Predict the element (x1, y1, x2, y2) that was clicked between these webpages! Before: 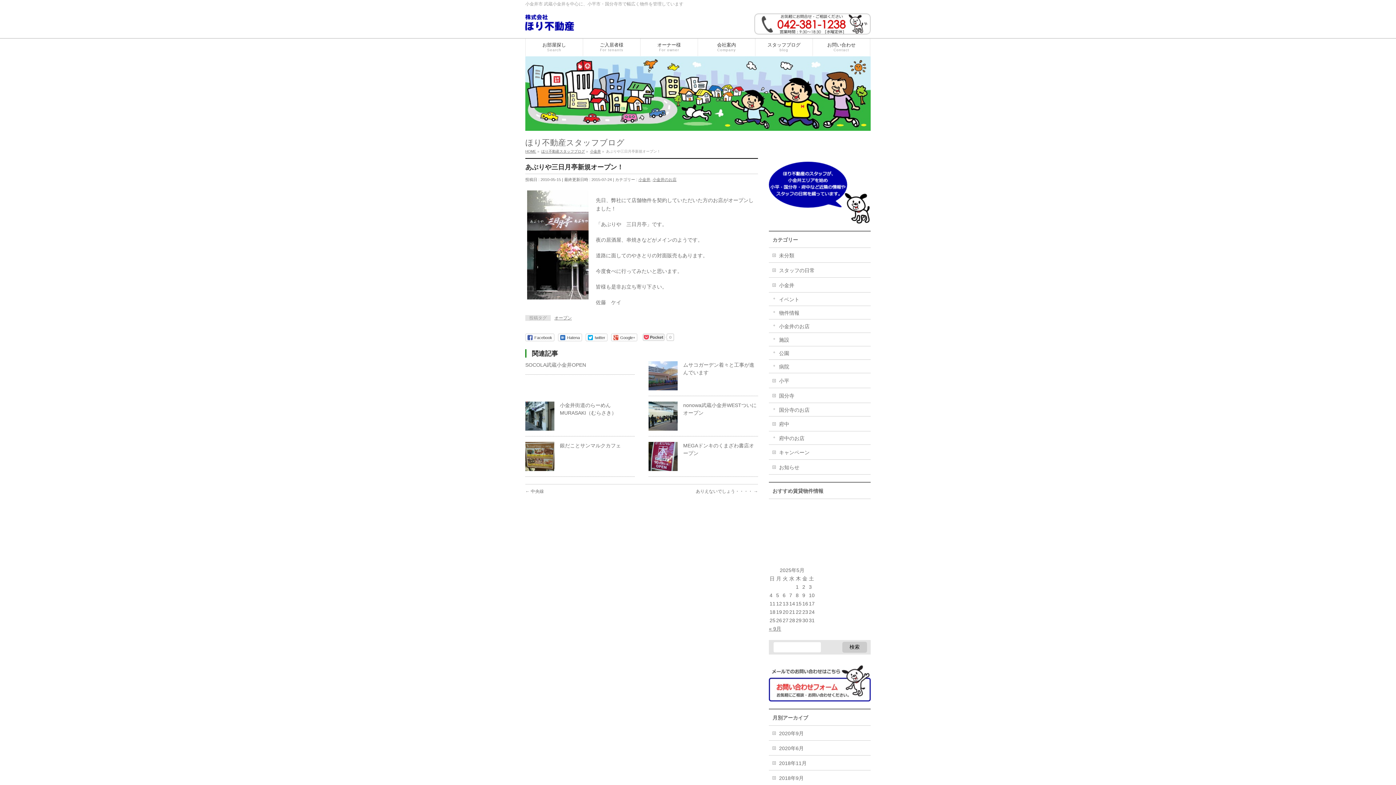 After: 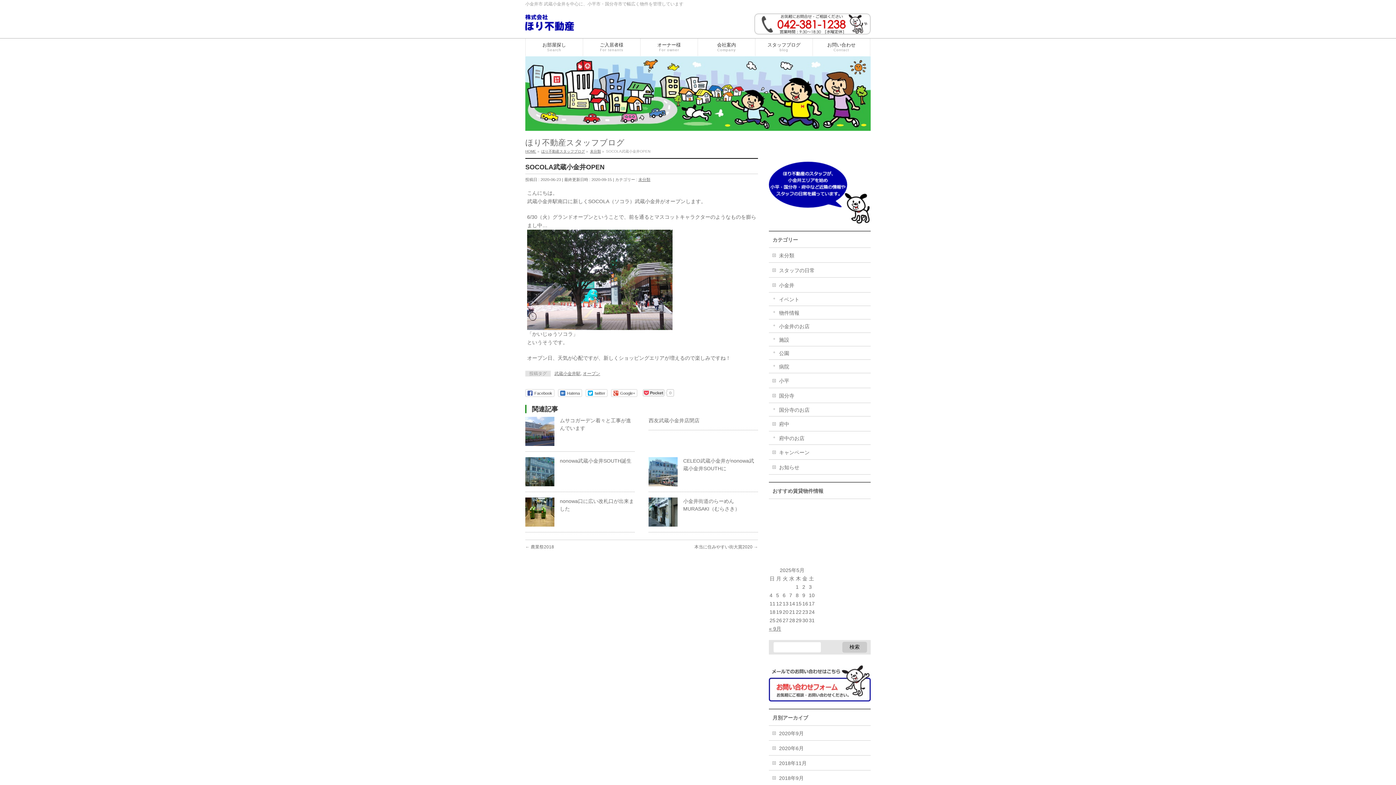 Action: label: SOCOLA武蔵小金井OPEN bbox: (525, 362, 586, 367)